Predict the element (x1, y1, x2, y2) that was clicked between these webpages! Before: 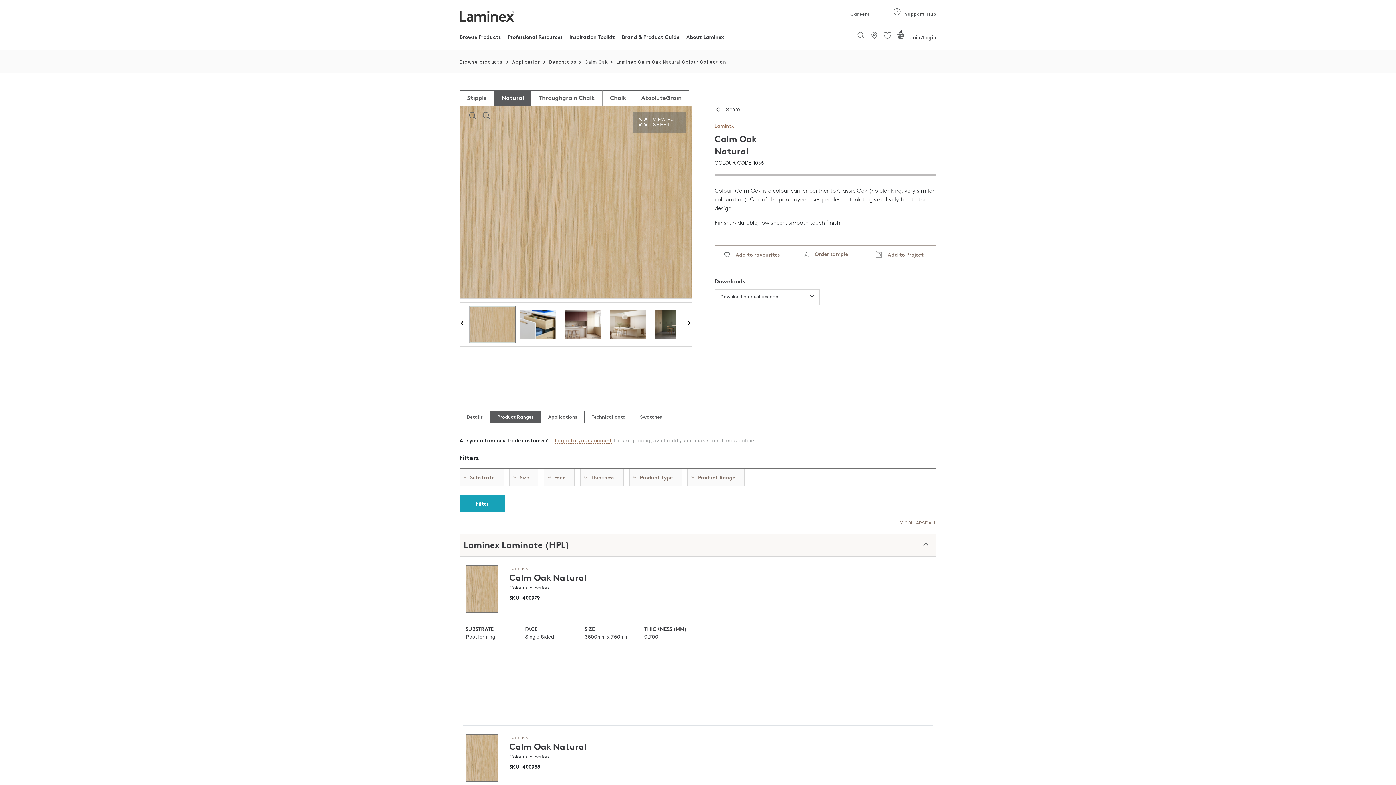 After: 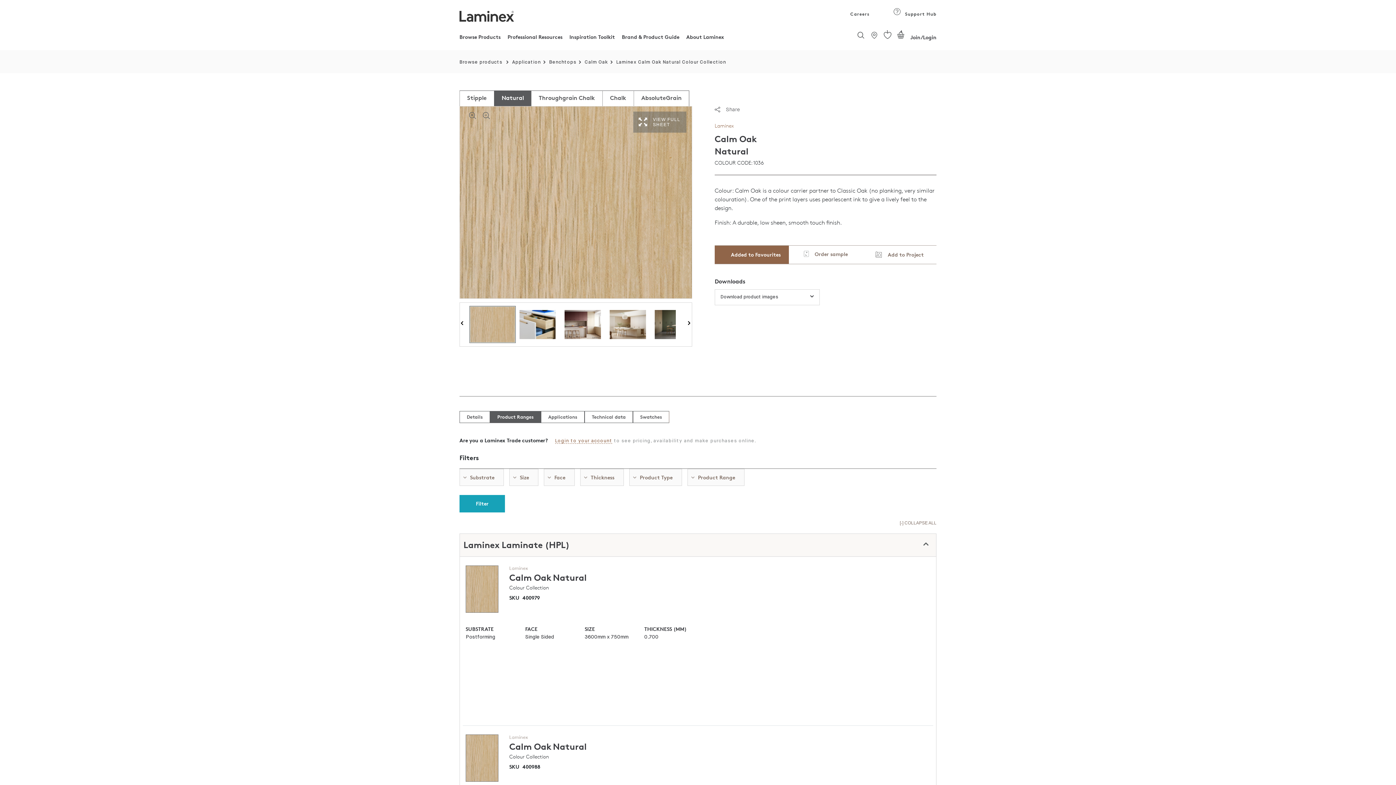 Action: bbox: (714, 245, 789, 264) label:     Add to Favourites